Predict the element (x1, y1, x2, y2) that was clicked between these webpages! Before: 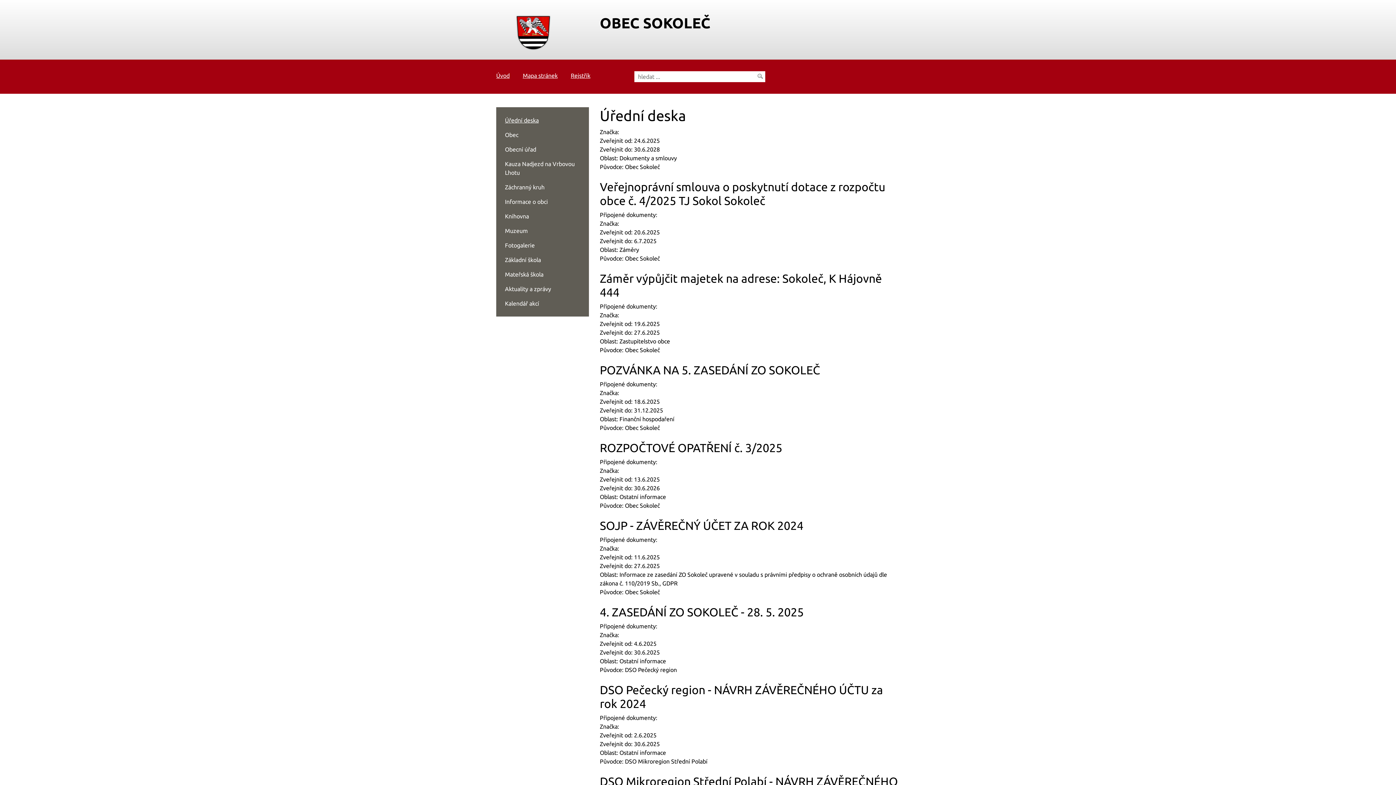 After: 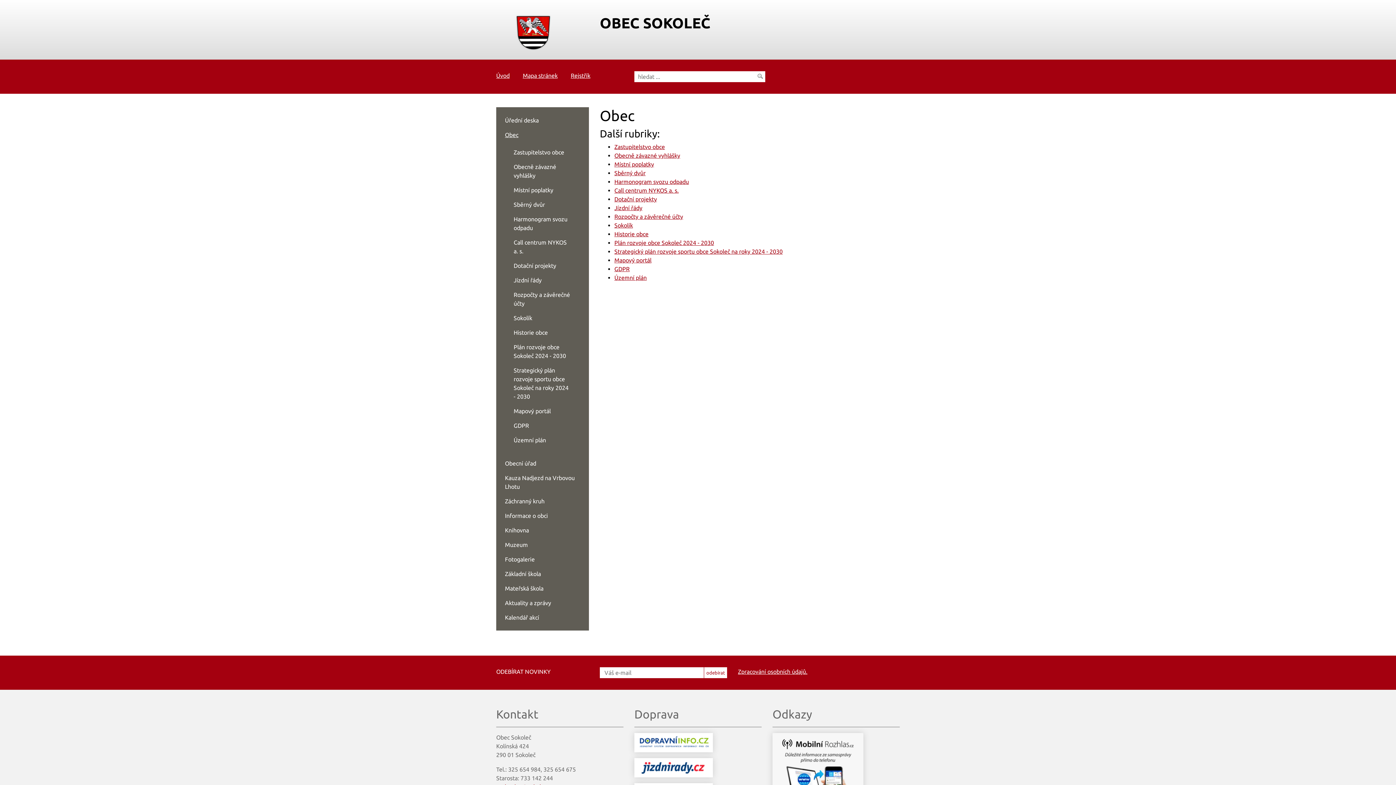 Action: label: Obec bbox: (505, 131, 518, 138)